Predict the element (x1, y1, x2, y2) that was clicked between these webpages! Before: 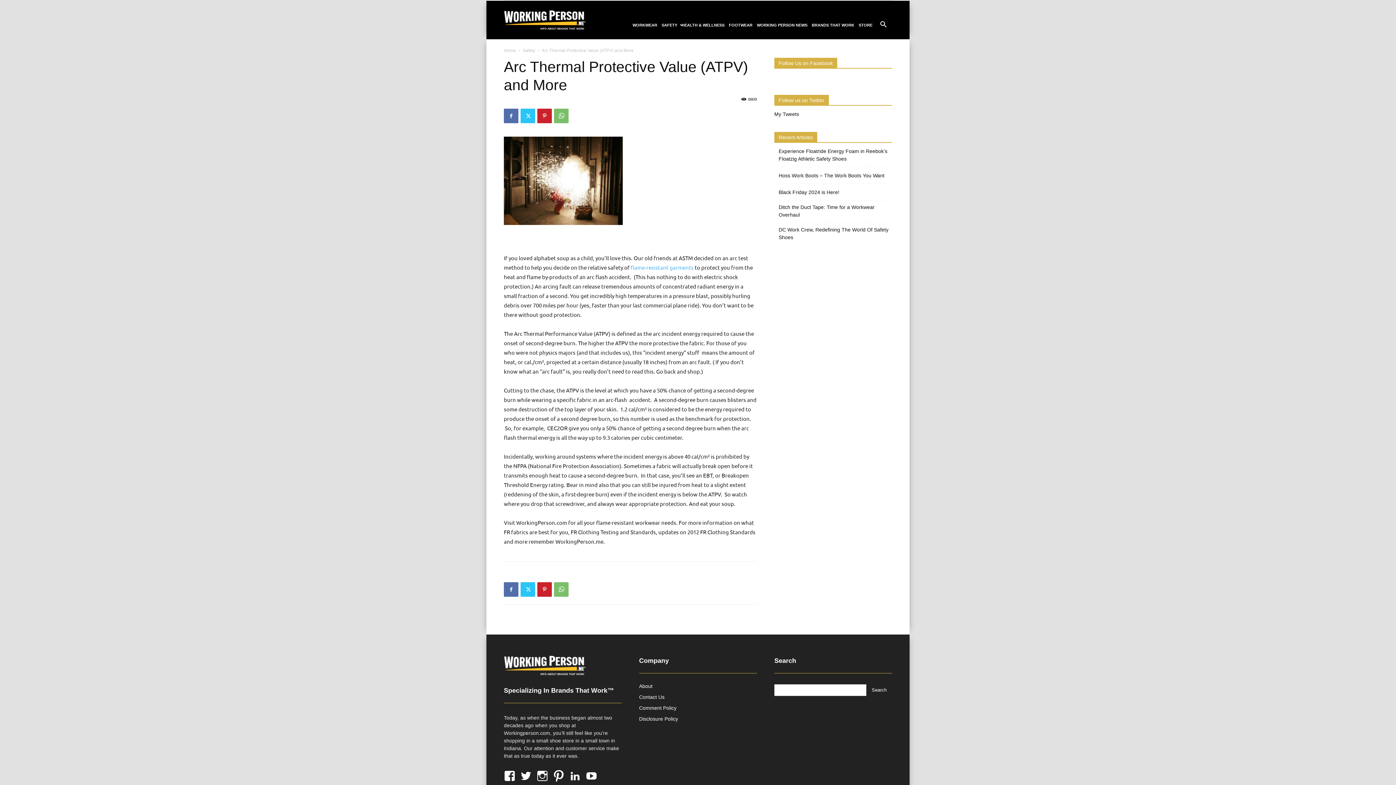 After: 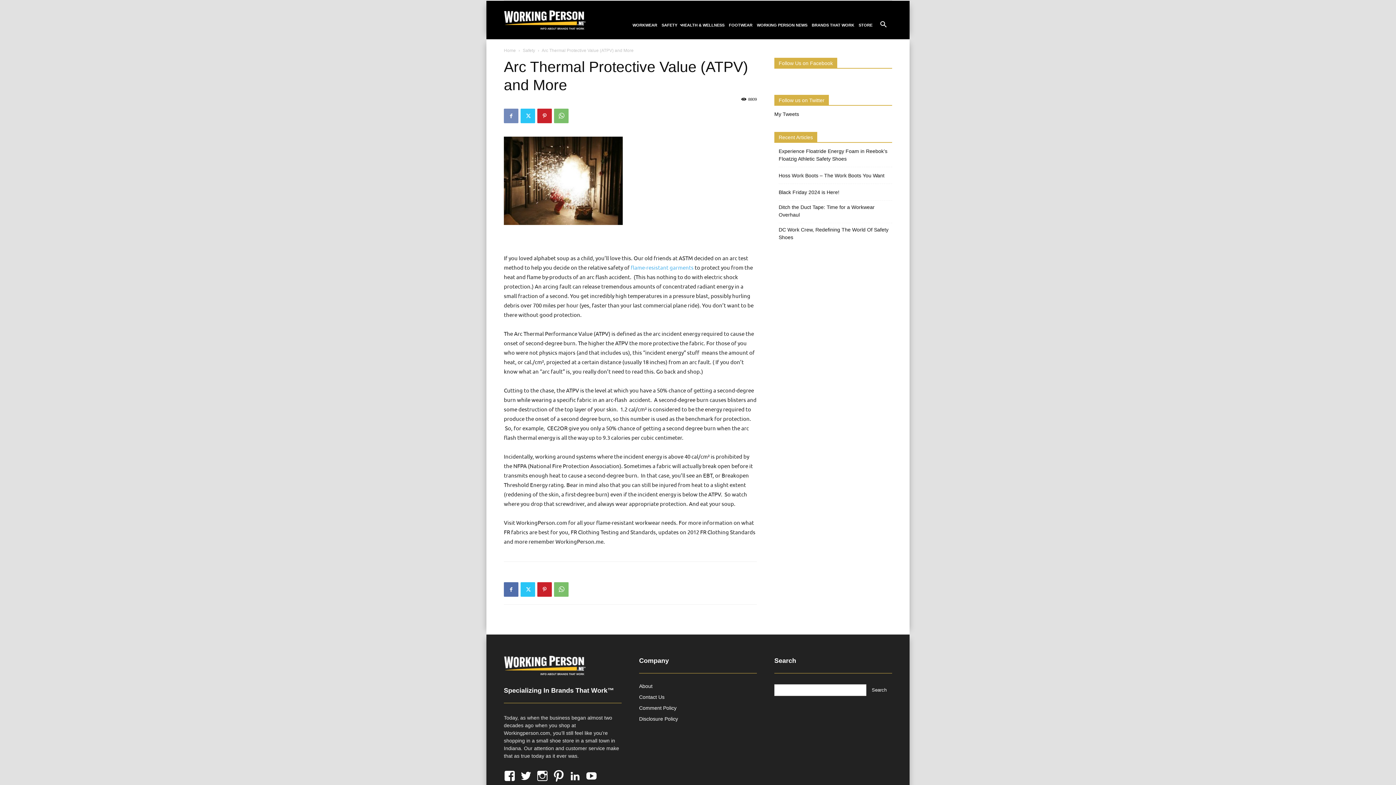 Action: bbox: (504, 108, 518, 123)